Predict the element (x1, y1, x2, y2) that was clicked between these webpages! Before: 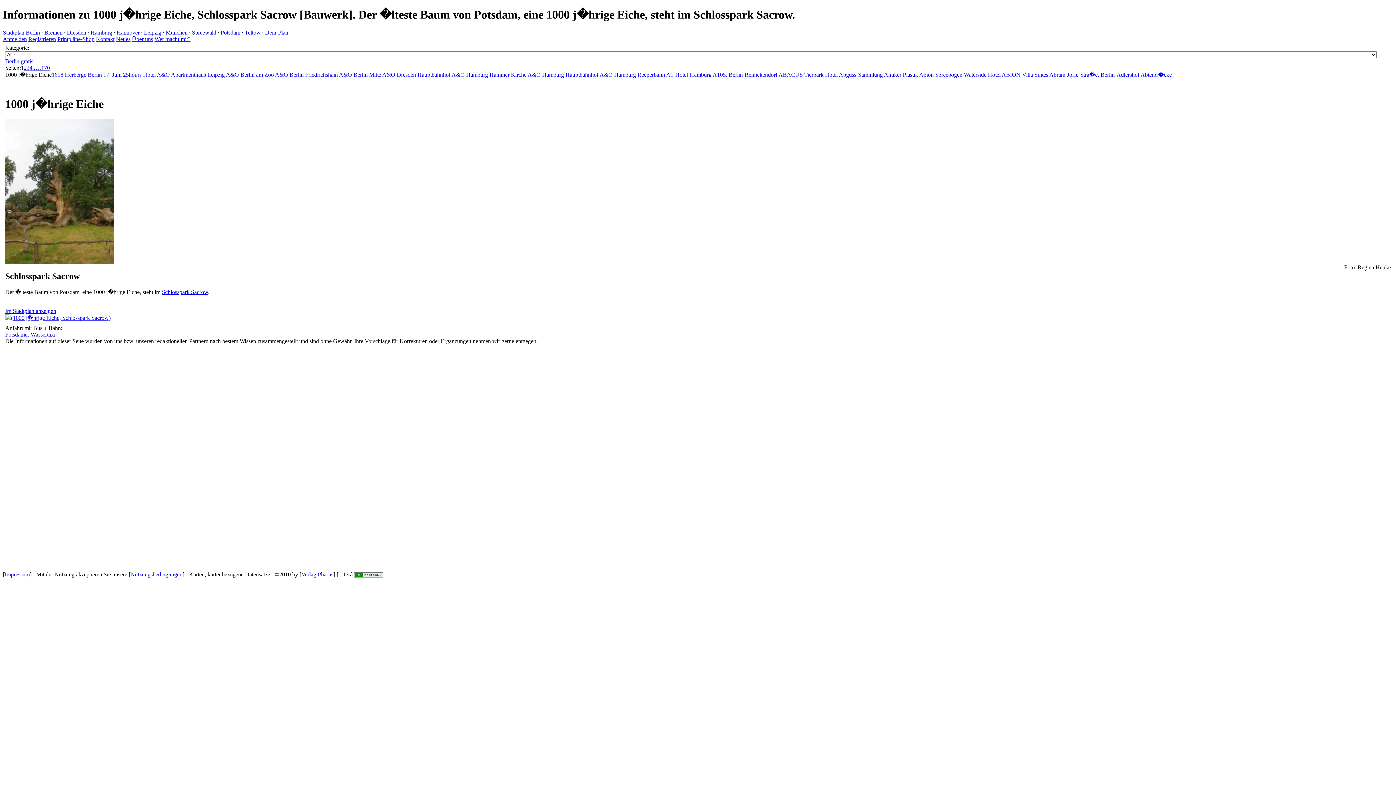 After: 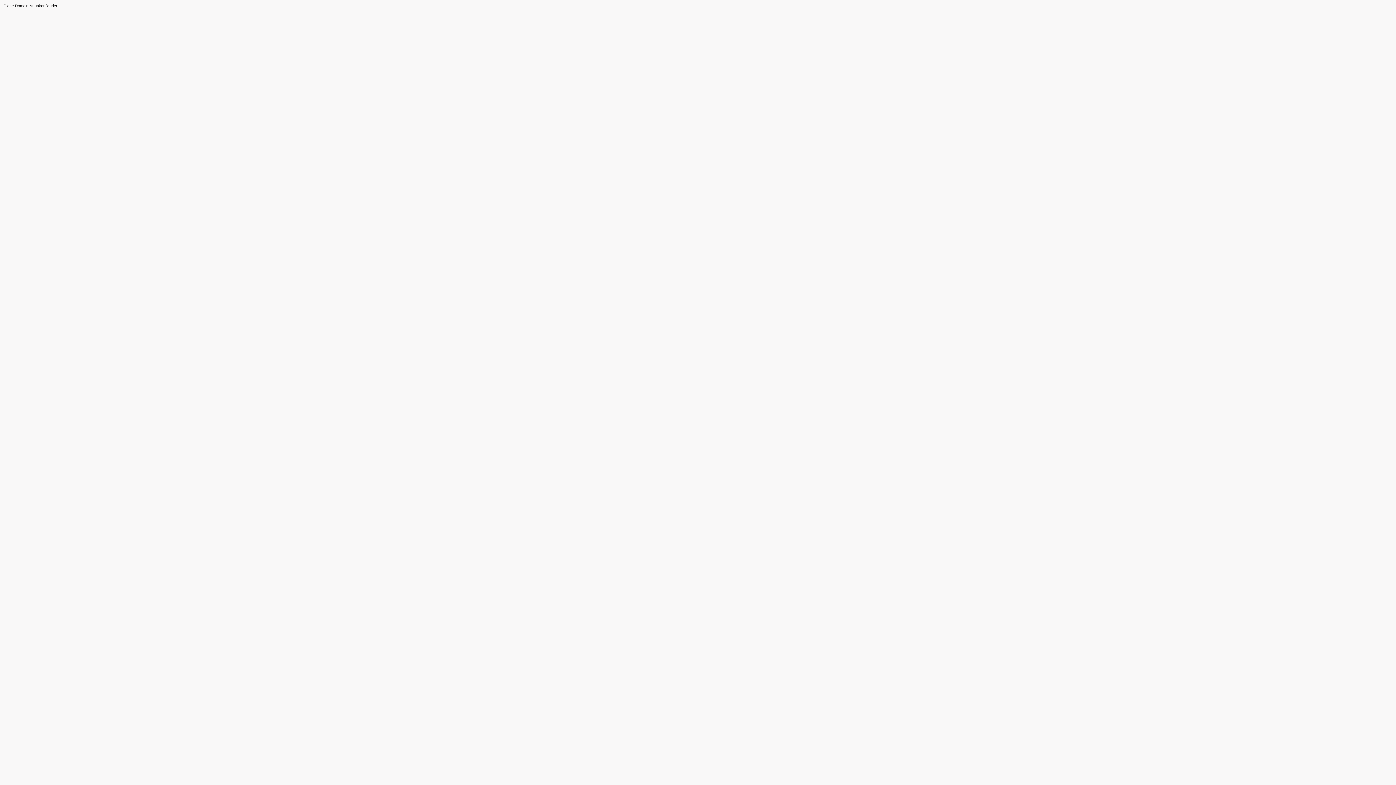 Action: label:  Spreewald  bbox: (190, 29, 217, 35)